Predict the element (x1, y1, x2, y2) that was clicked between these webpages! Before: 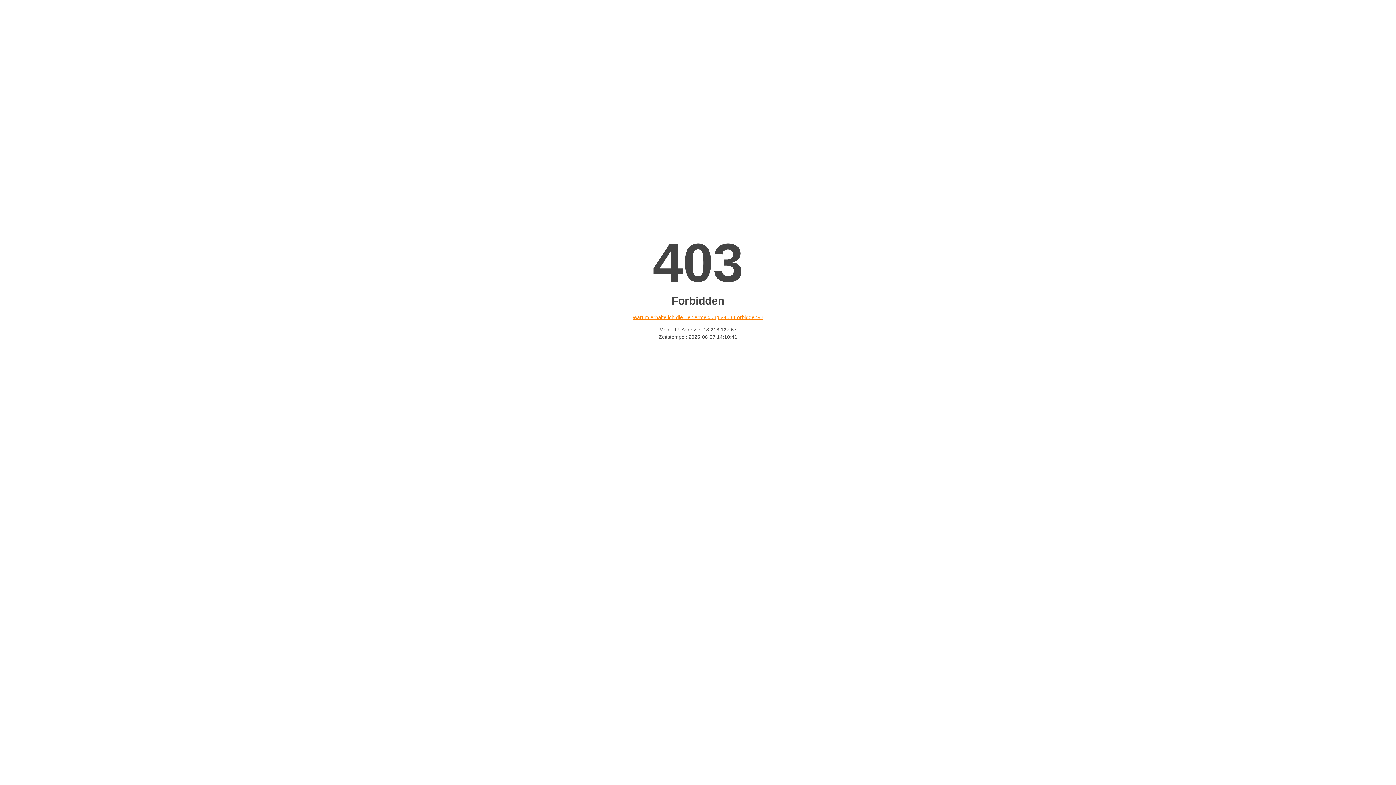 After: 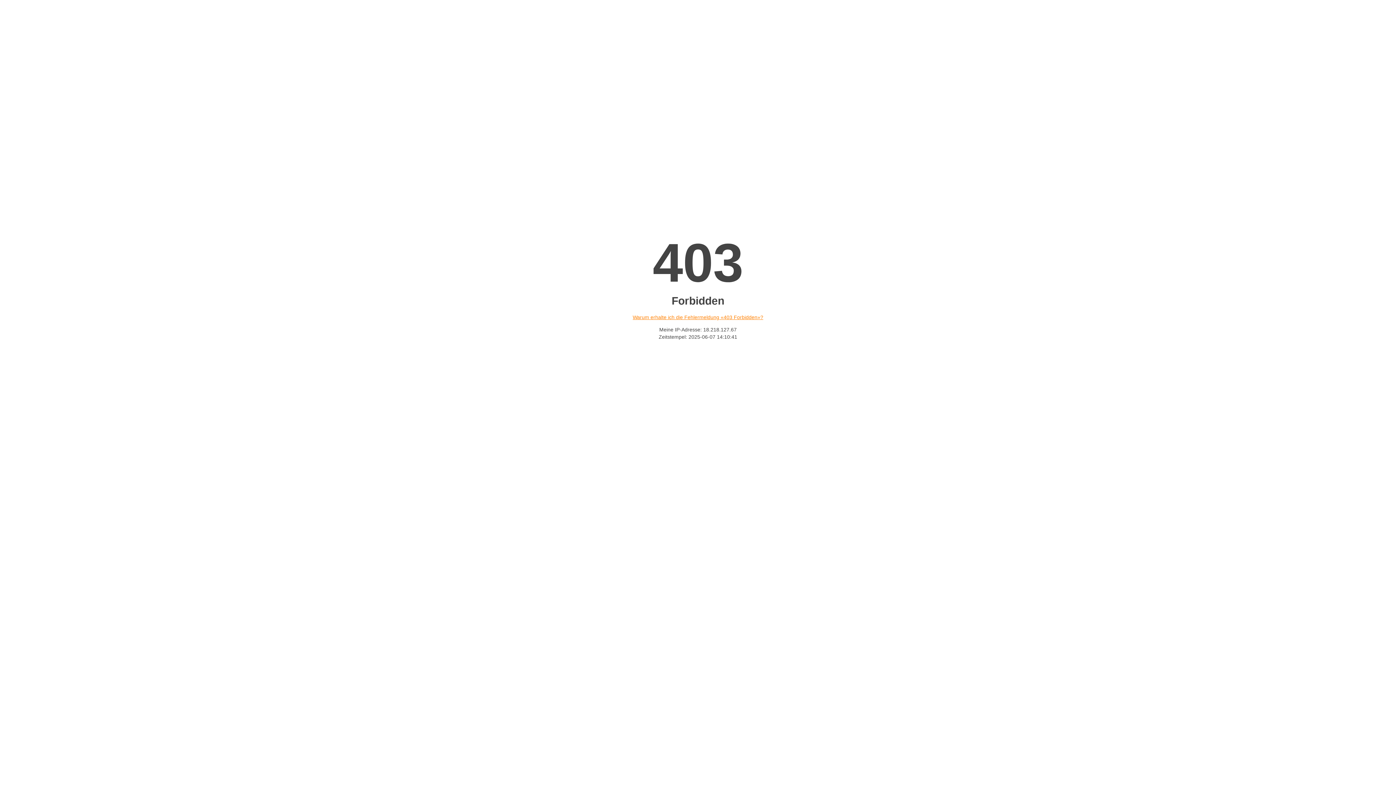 Action: label: Warum erhalte ich die Fehlermeldung «403 Forbidden»? bbox: (632, 314, 763, 320)